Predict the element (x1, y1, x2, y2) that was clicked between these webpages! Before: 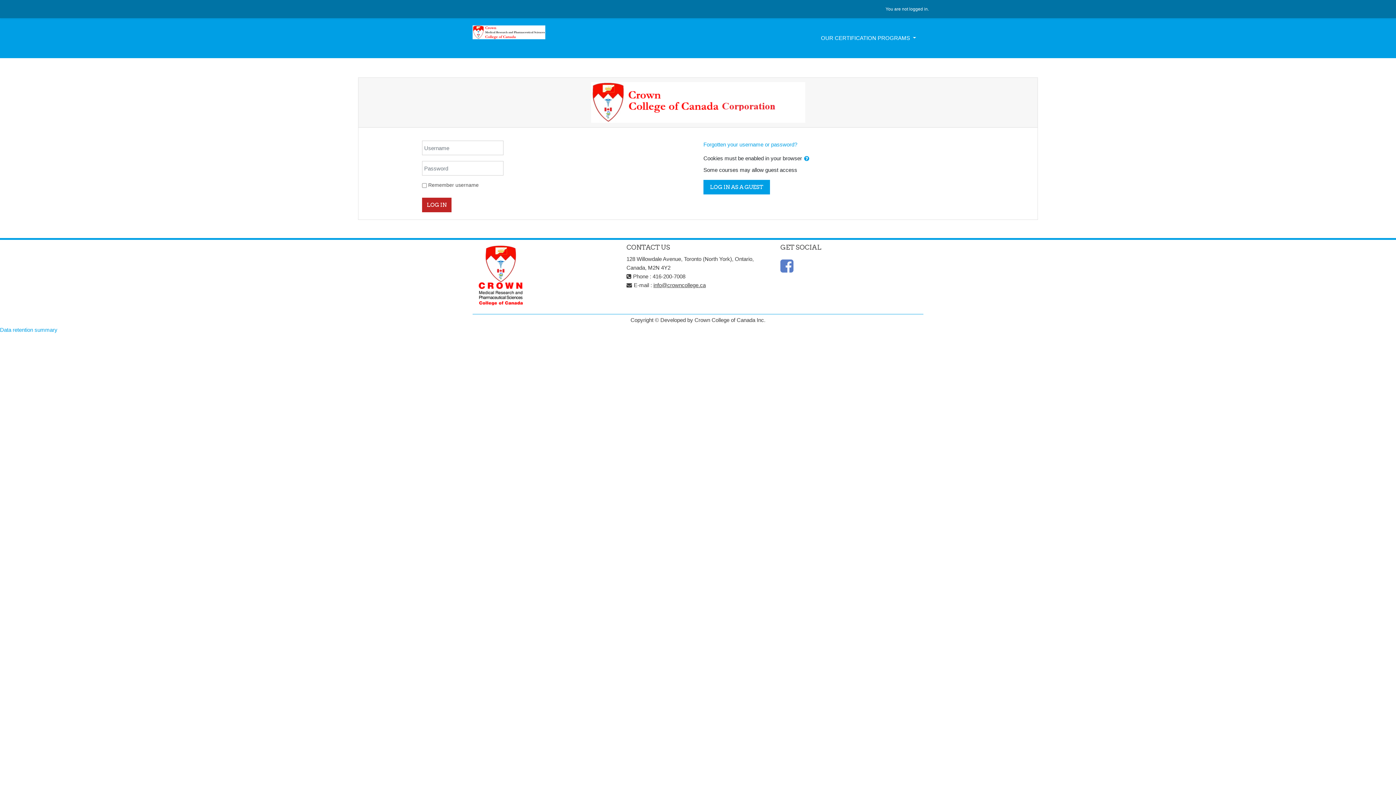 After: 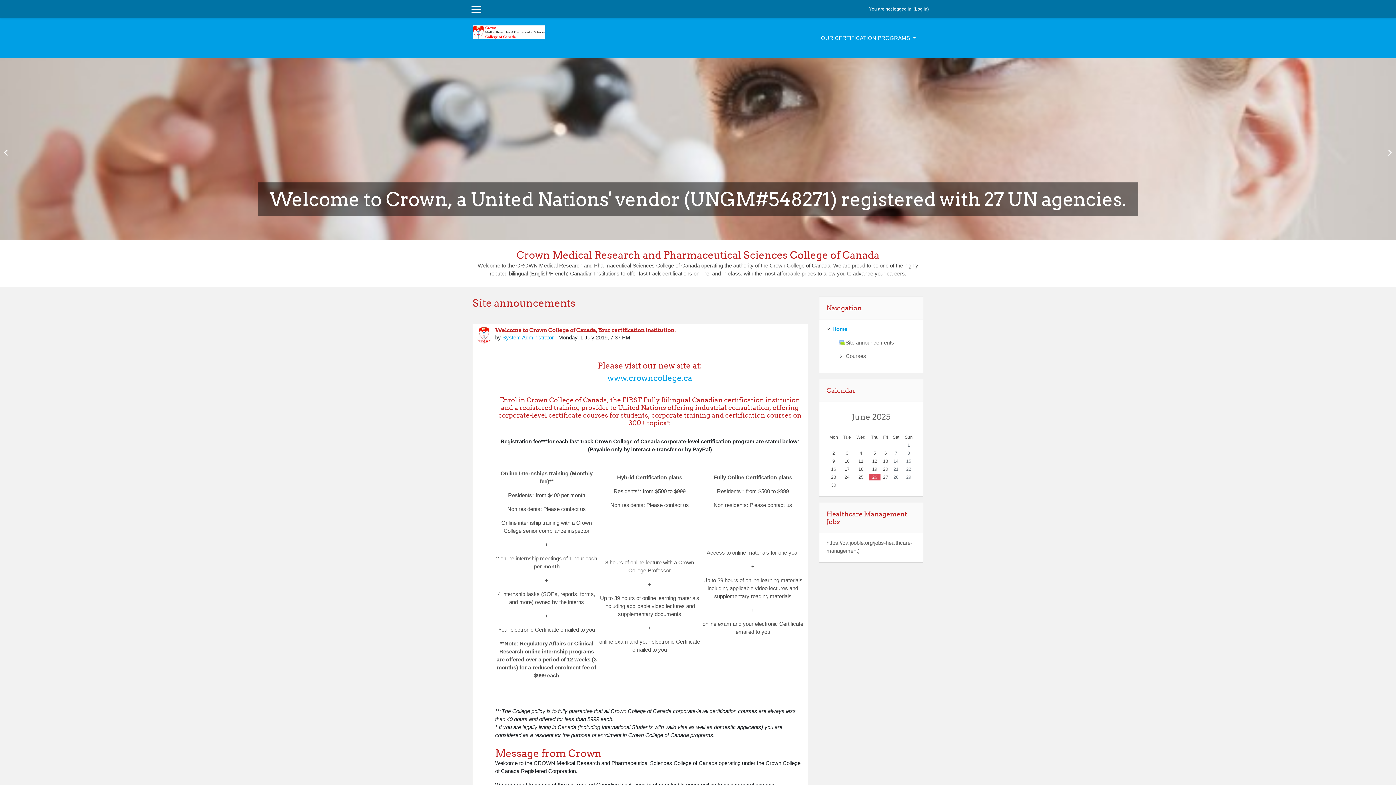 Action: bbox: (472, 240, 528, 306)